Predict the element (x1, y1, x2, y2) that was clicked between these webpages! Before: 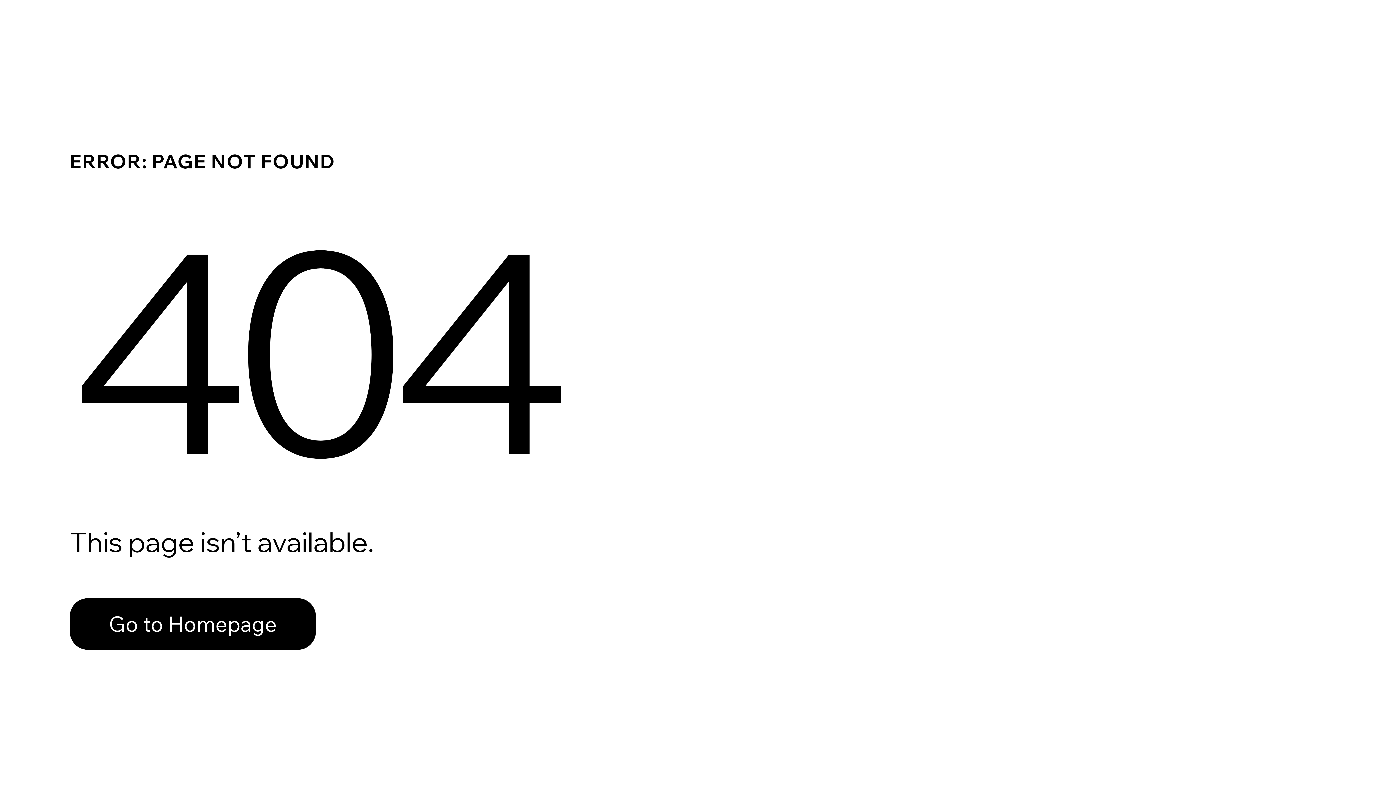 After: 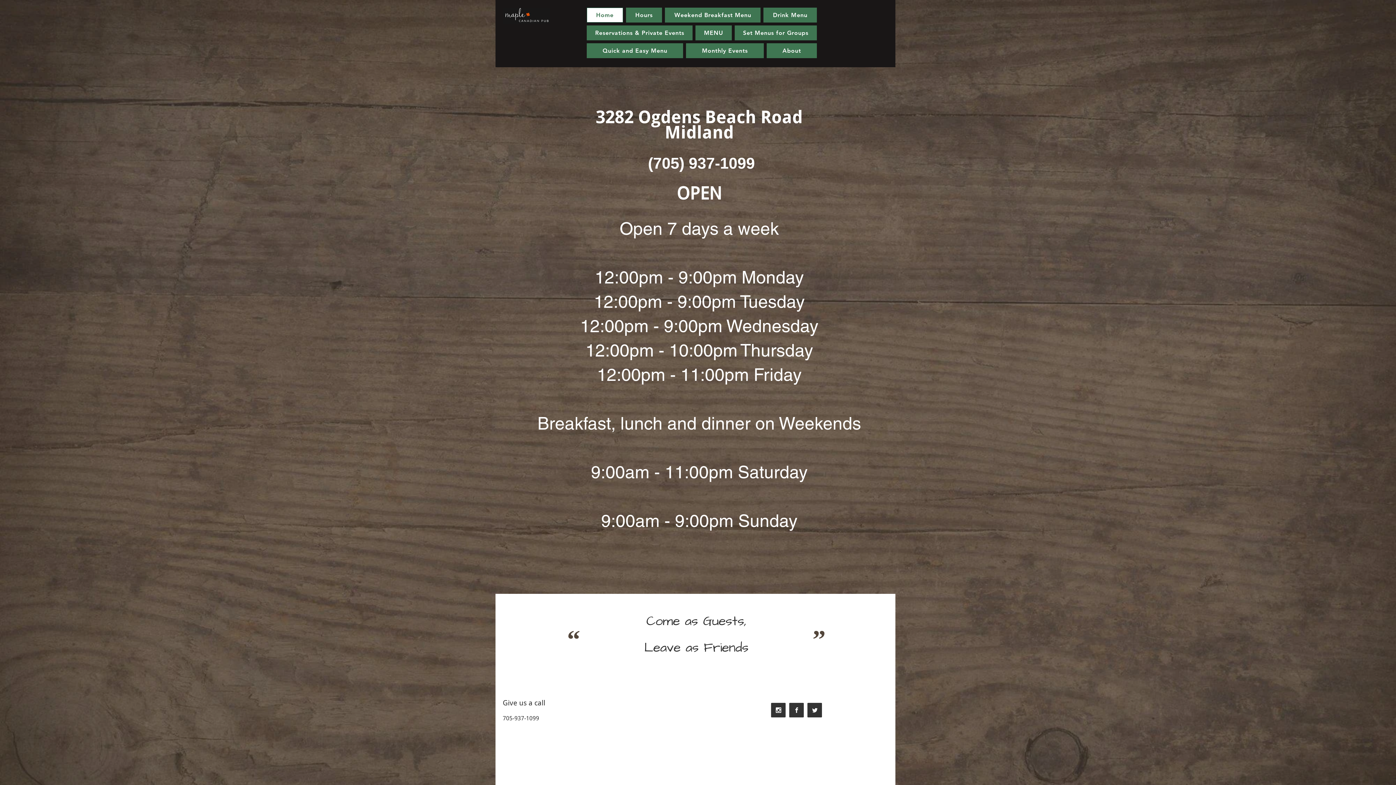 Action: bbox: (69, 582, 768, 659) label: Go to Homepage